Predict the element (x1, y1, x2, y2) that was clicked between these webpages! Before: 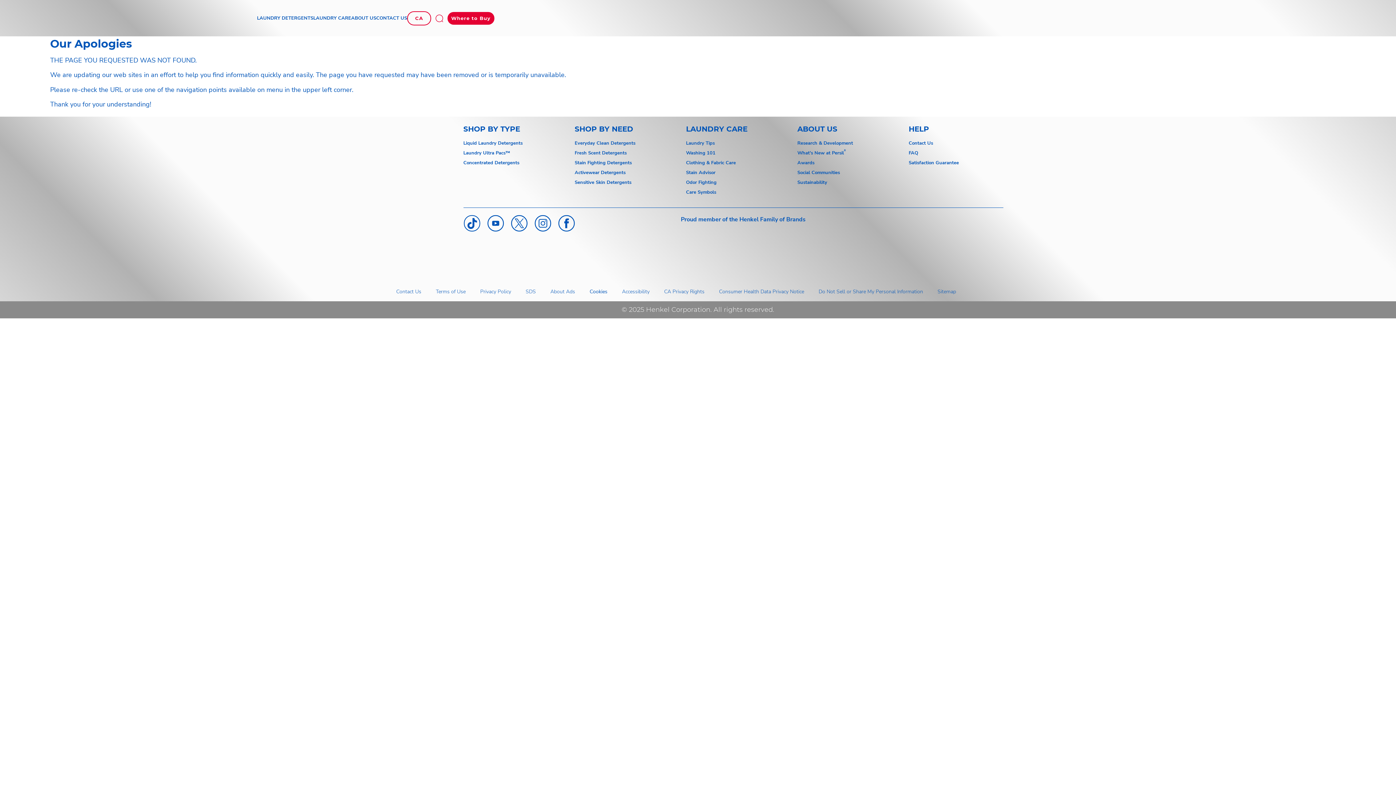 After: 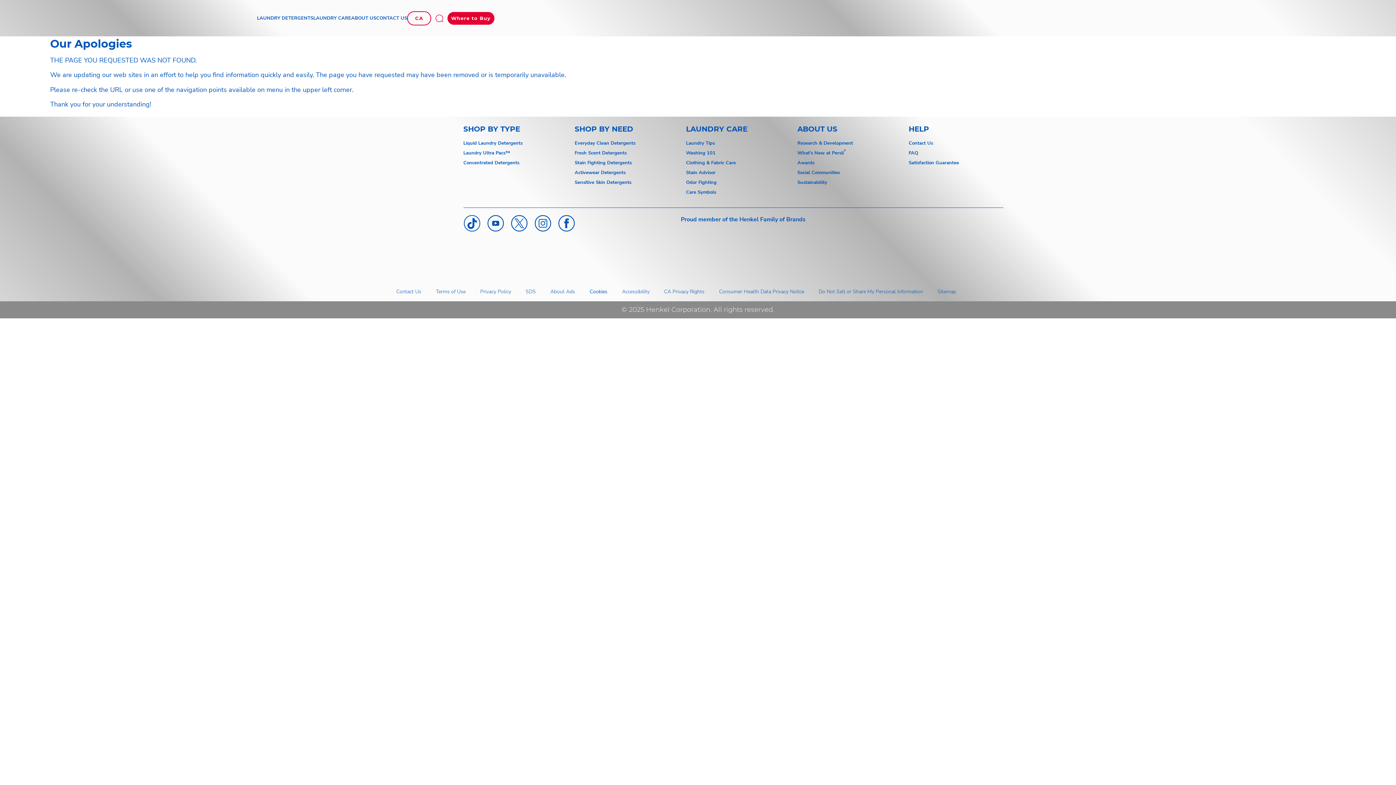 Action: bbox: (884, 229, 935, 269)